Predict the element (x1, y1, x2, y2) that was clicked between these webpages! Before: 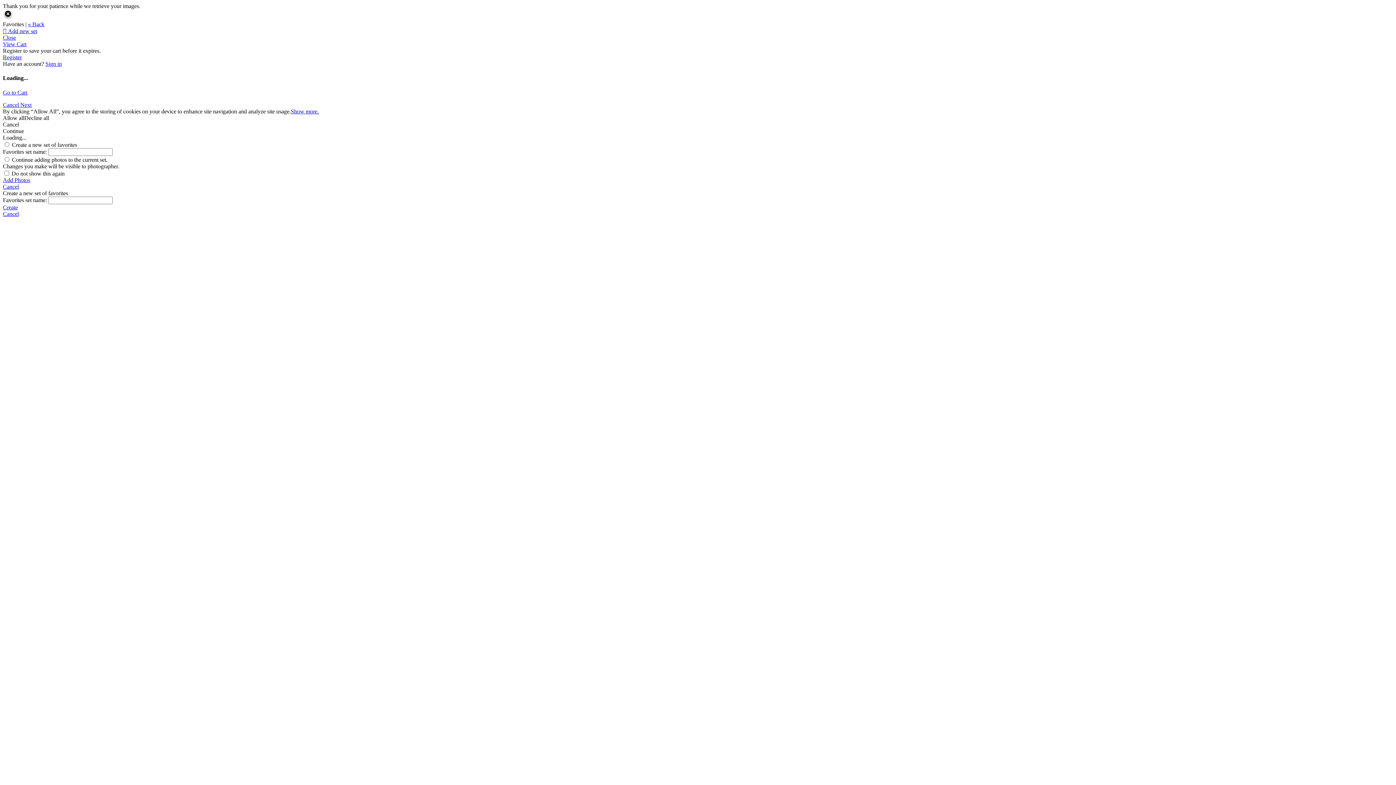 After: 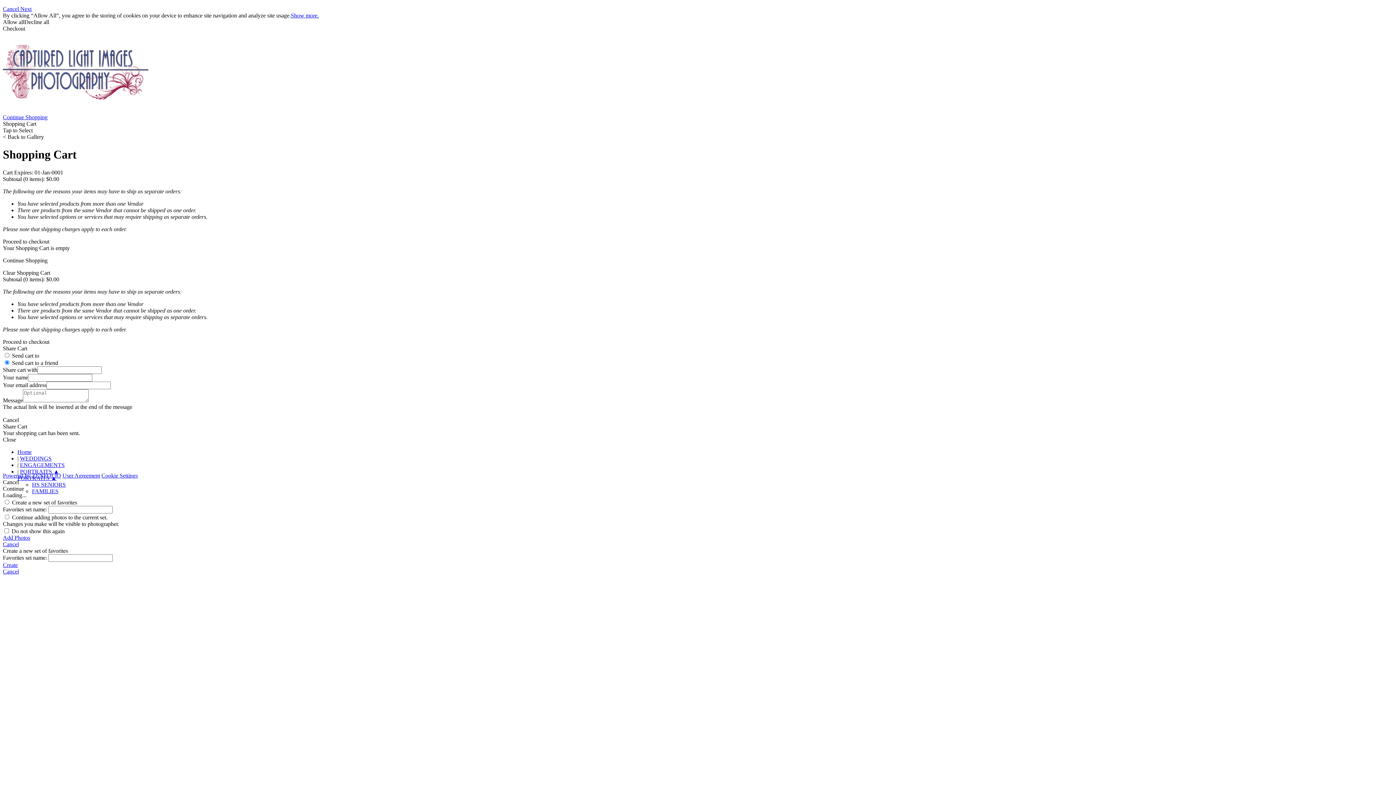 Action: bbox: (2, 89, 27, 95) label: Go to Cart